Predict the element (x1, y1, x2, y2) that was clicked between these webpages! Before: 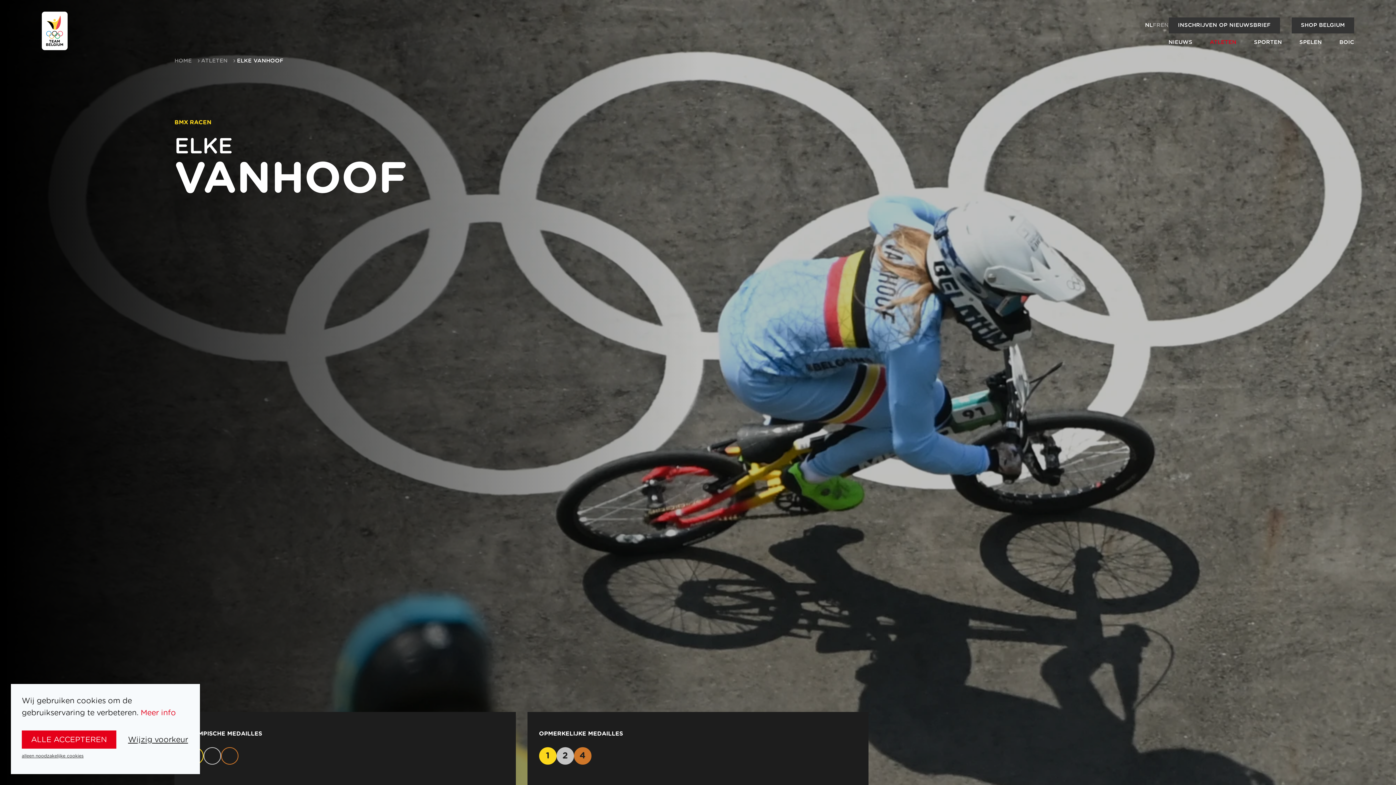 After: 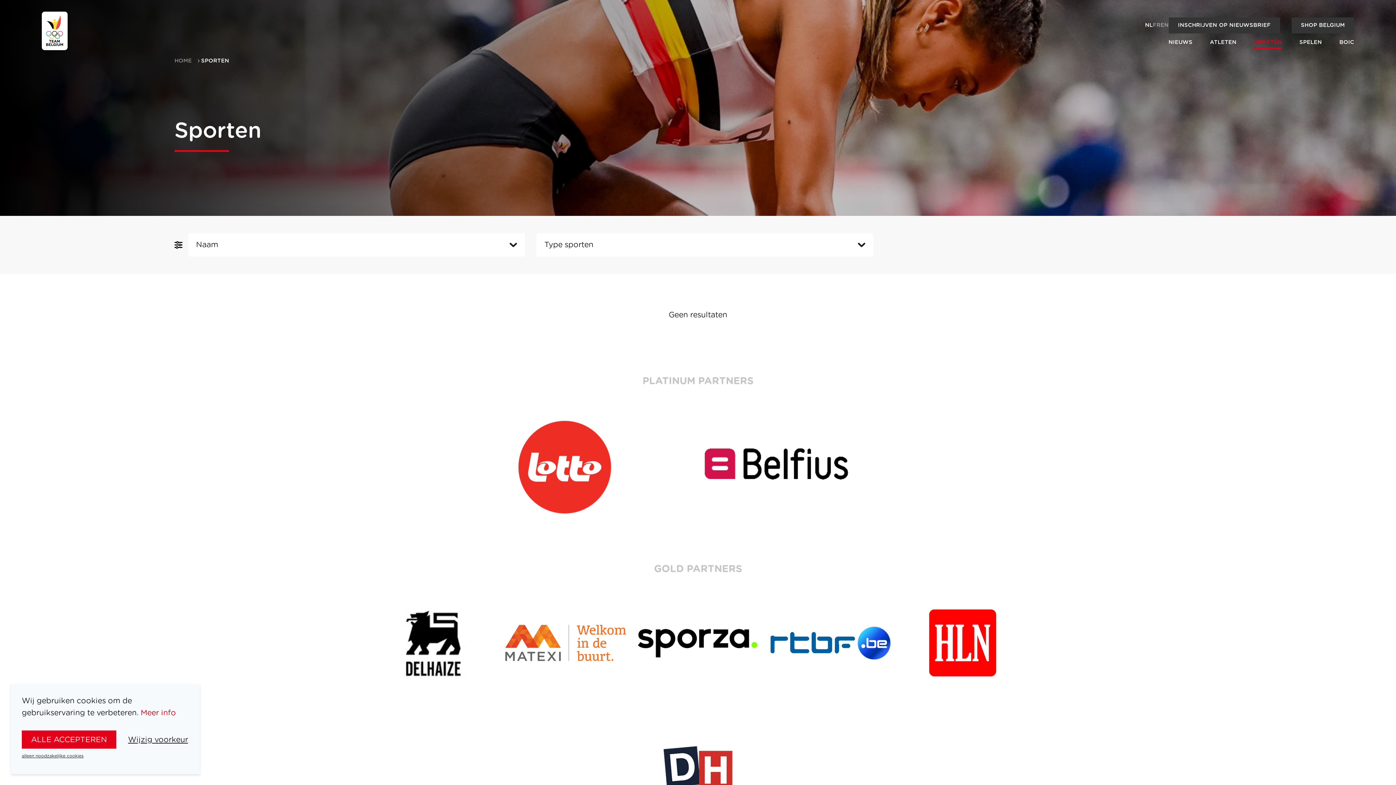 Action: bbox: (1254, 39, 1282, 45) label: SPORTEN